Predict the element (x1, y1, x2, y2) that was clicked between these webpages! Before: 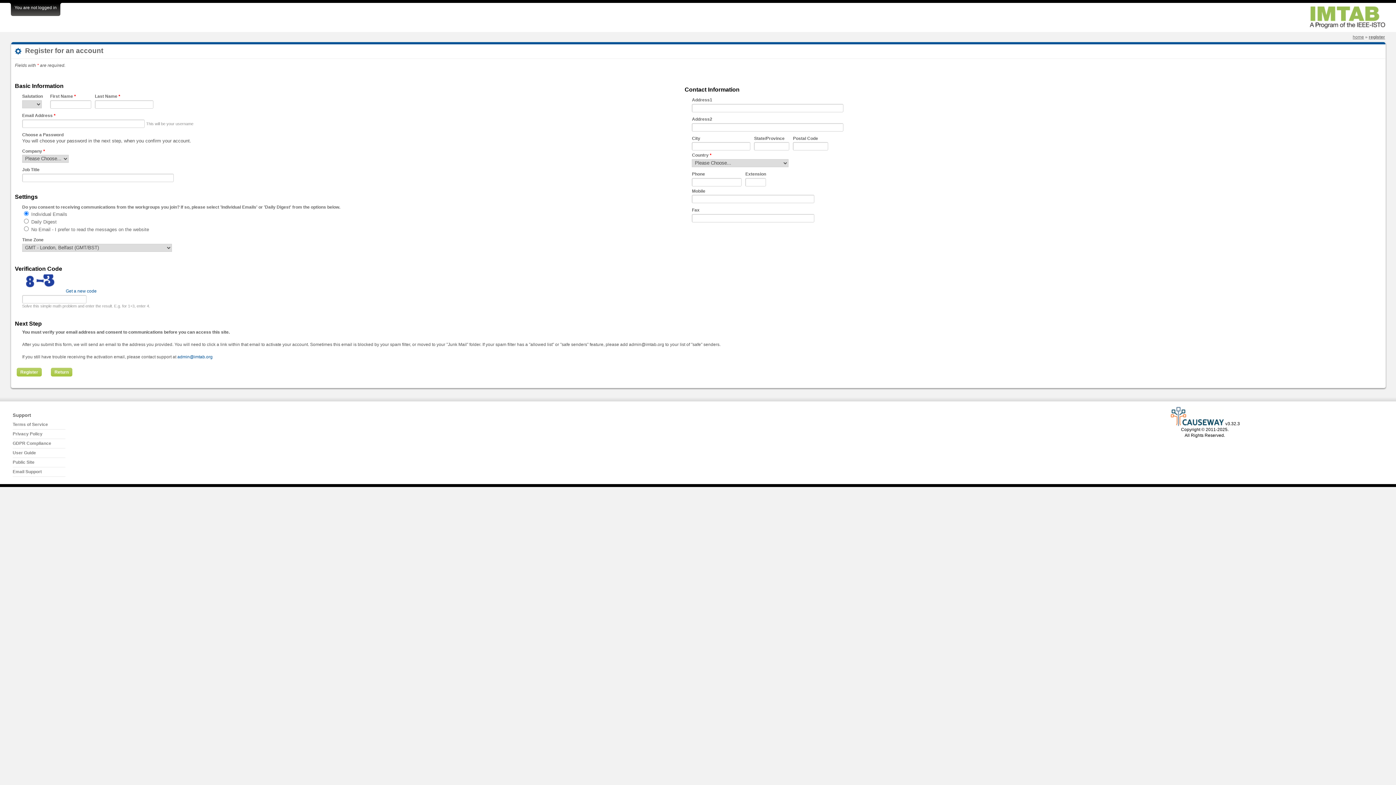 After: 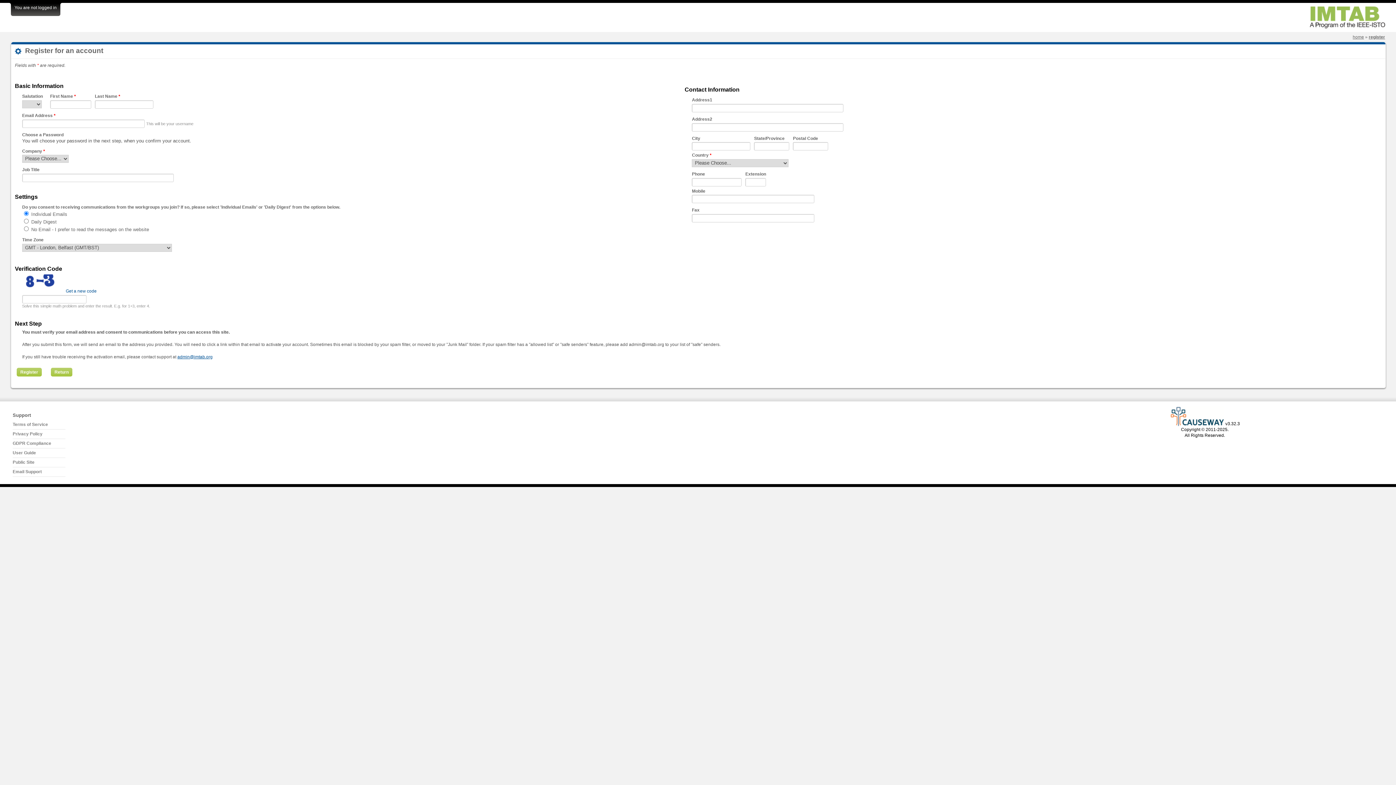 Action: bbox: (177, 354, 212, 359) label: admin@imtab.org